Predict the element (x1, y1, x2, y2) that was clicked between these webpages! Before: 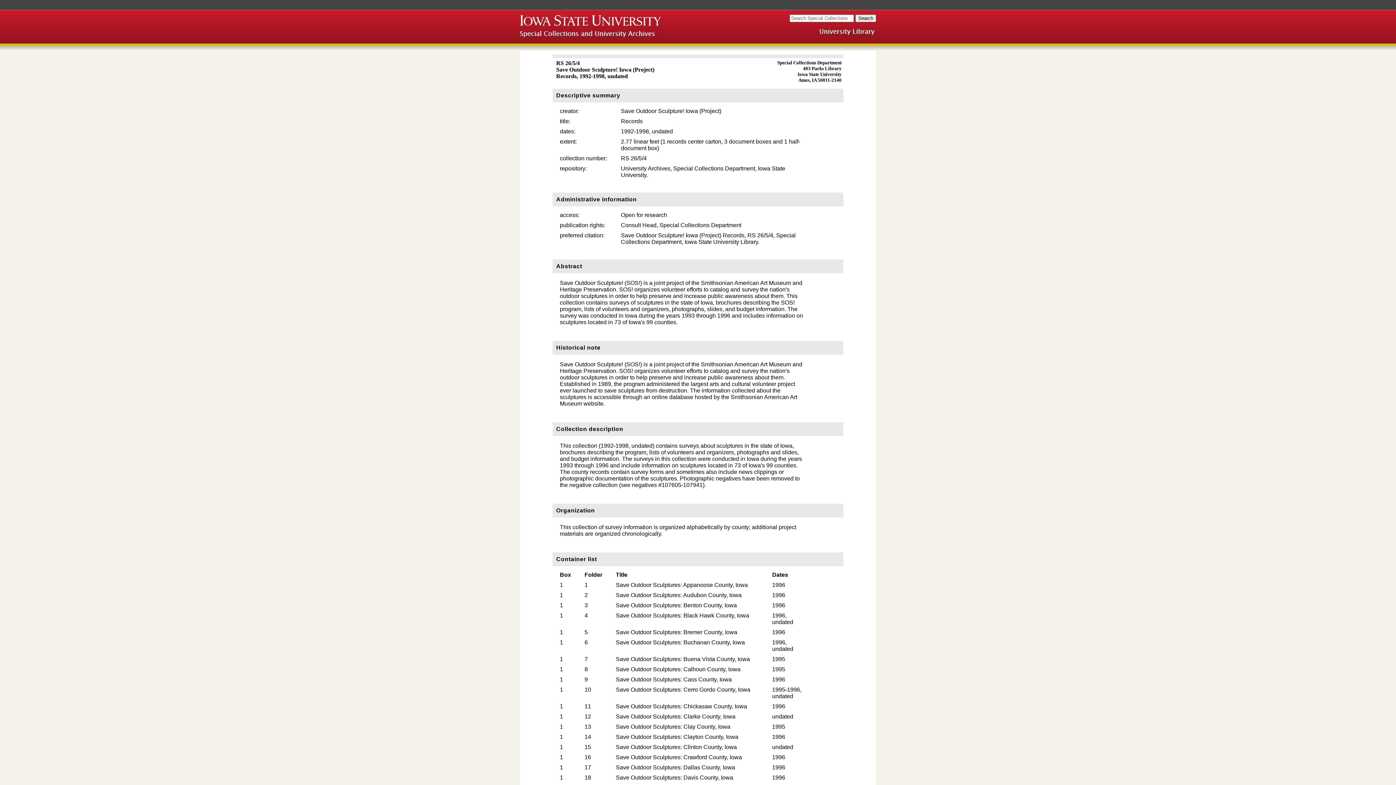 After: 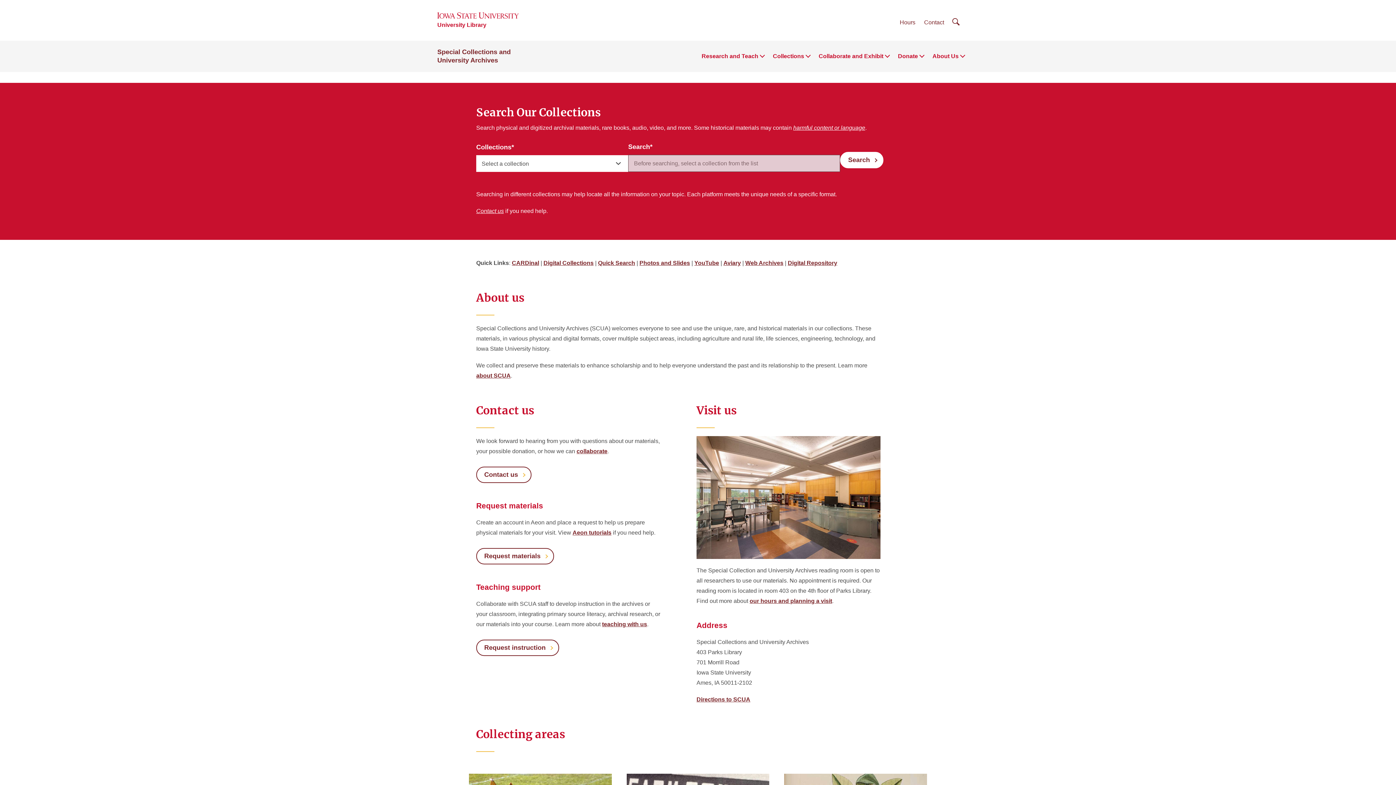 Action: bbox: (520, 32, 663, 38)